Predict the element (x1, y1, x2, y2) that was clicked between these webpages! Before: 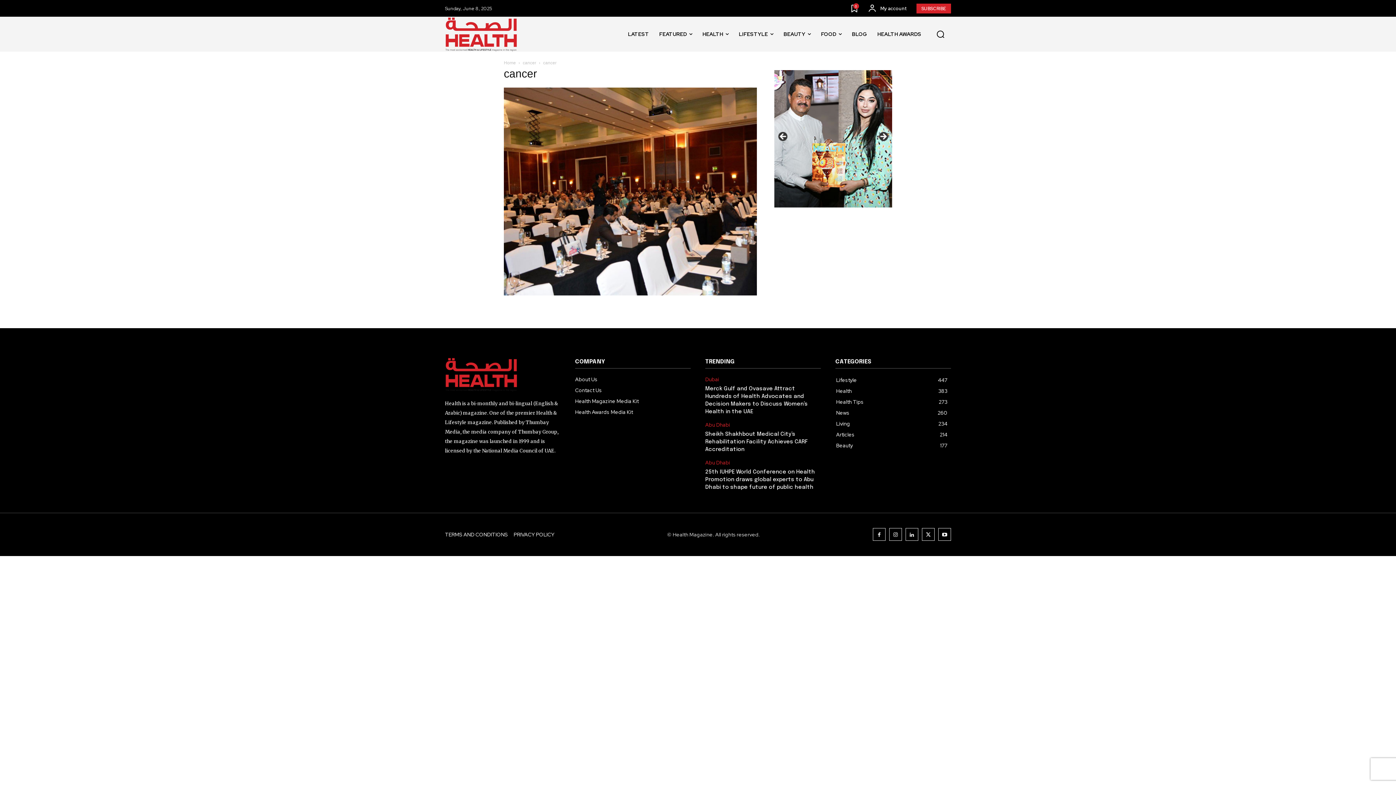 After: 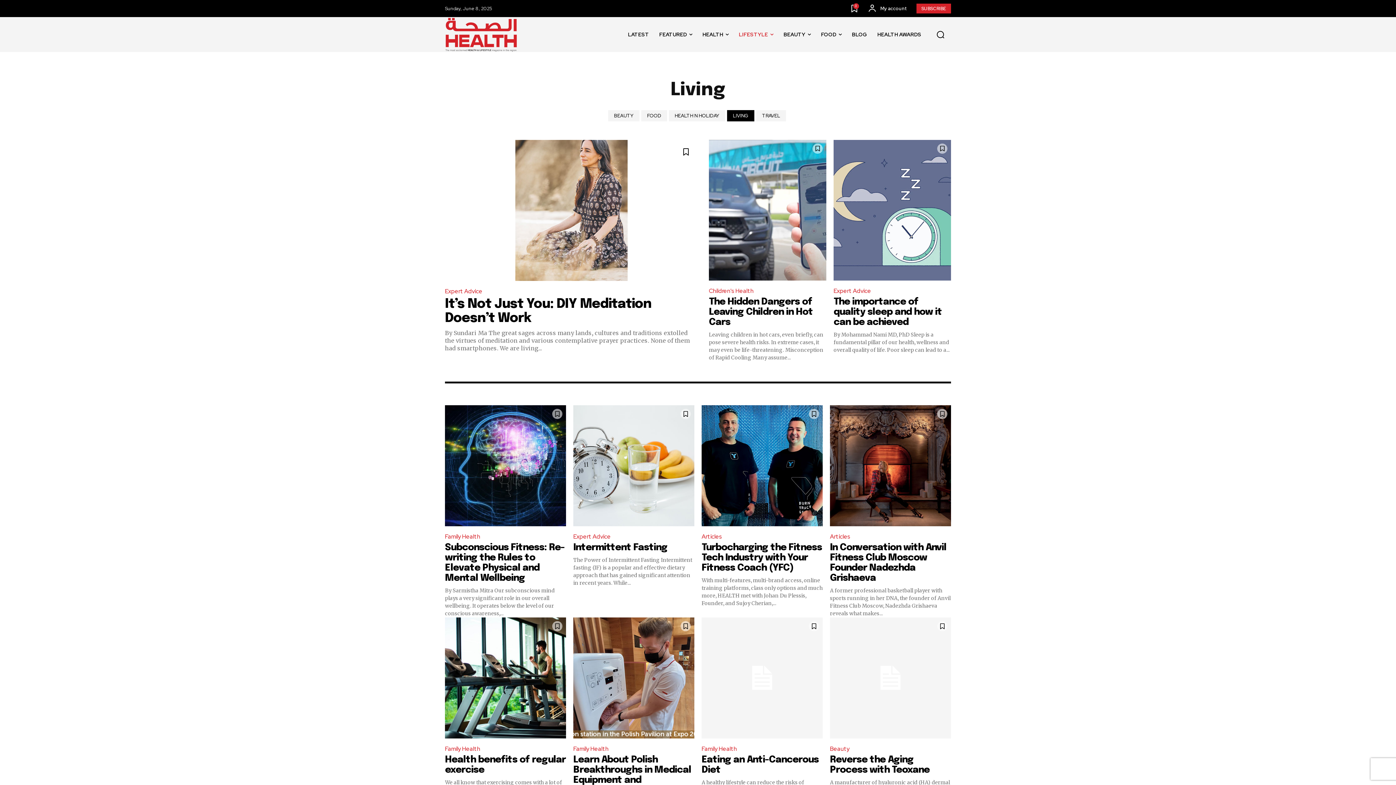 Action: bbox: (836, 420, 850, 427) label: Living
234